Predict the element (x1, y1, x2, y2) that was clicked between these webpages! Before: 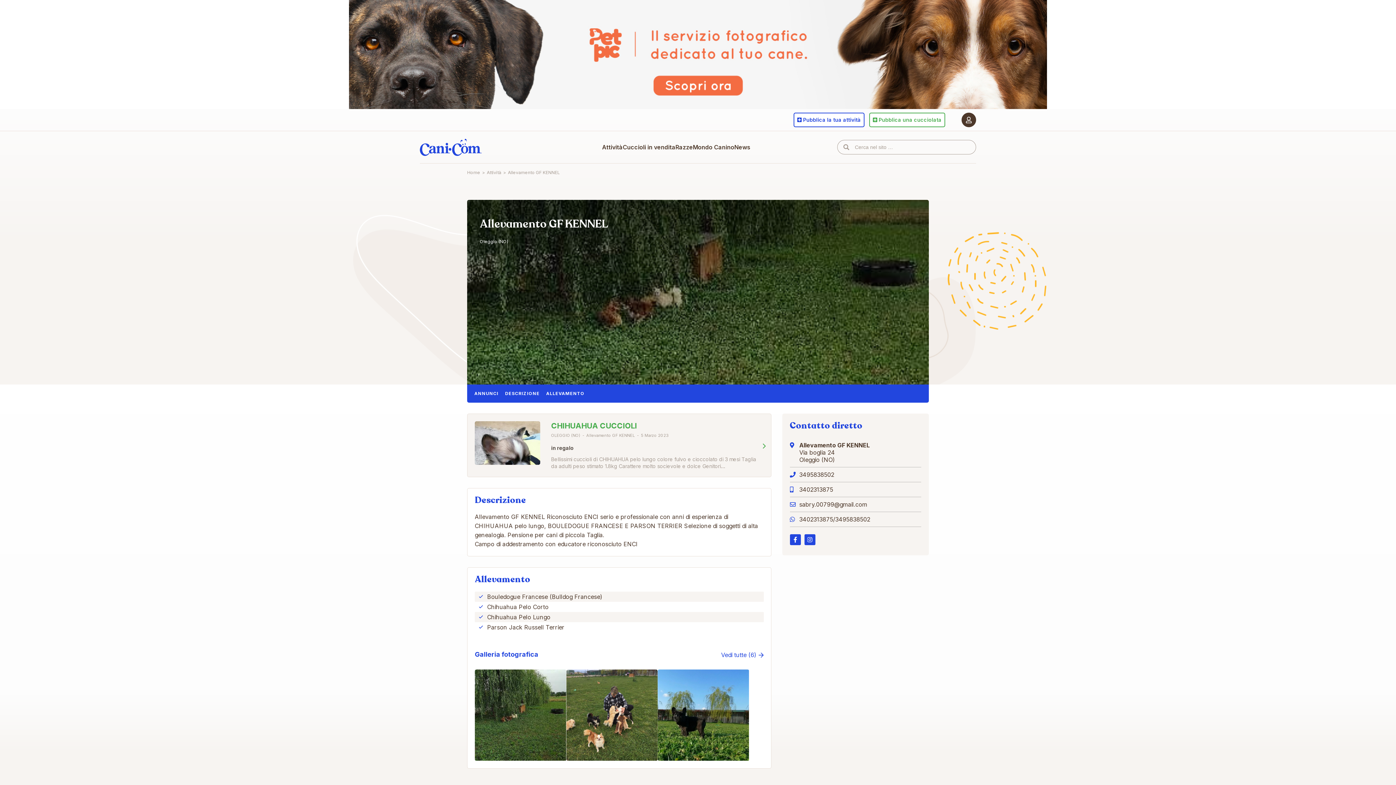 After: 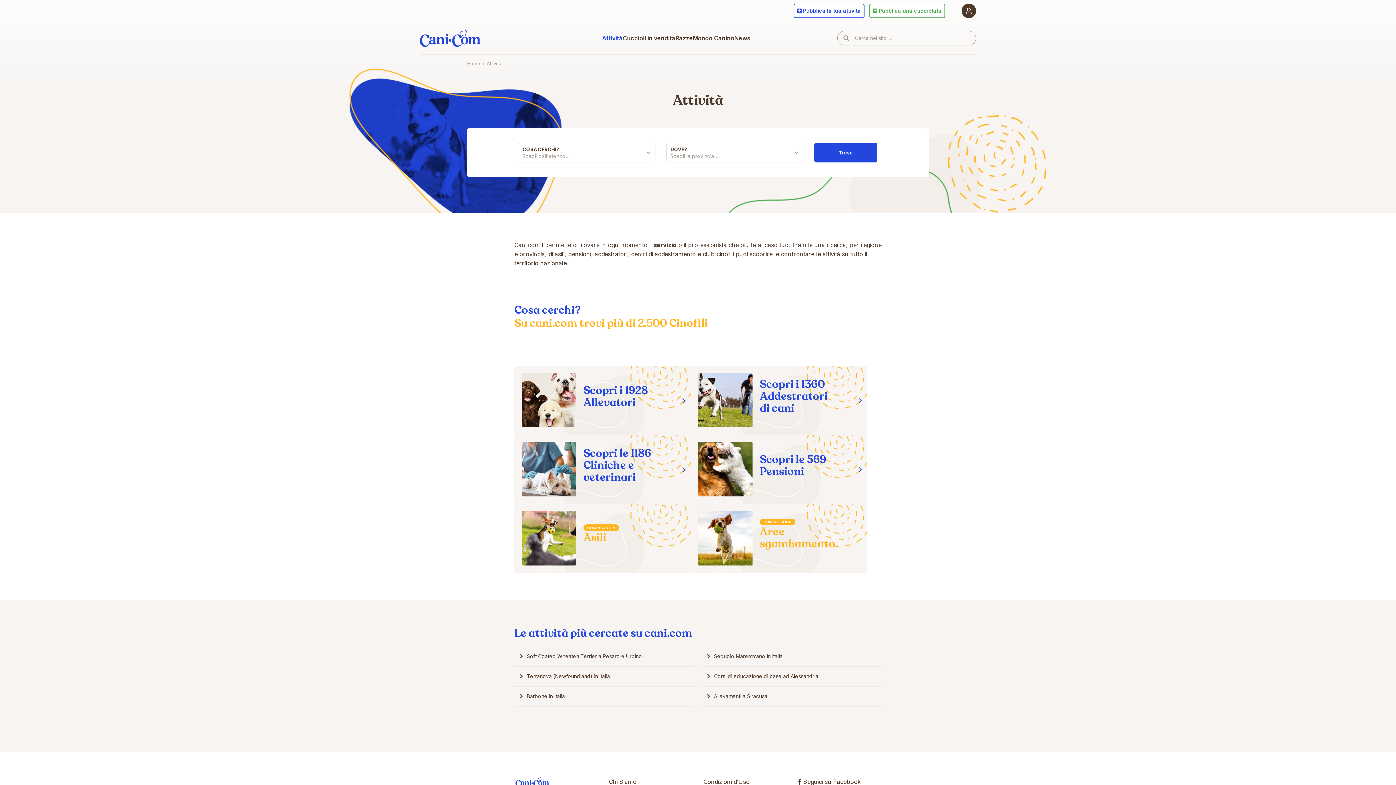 Action: bbox: (486, 169, 501, 175) label: Attività